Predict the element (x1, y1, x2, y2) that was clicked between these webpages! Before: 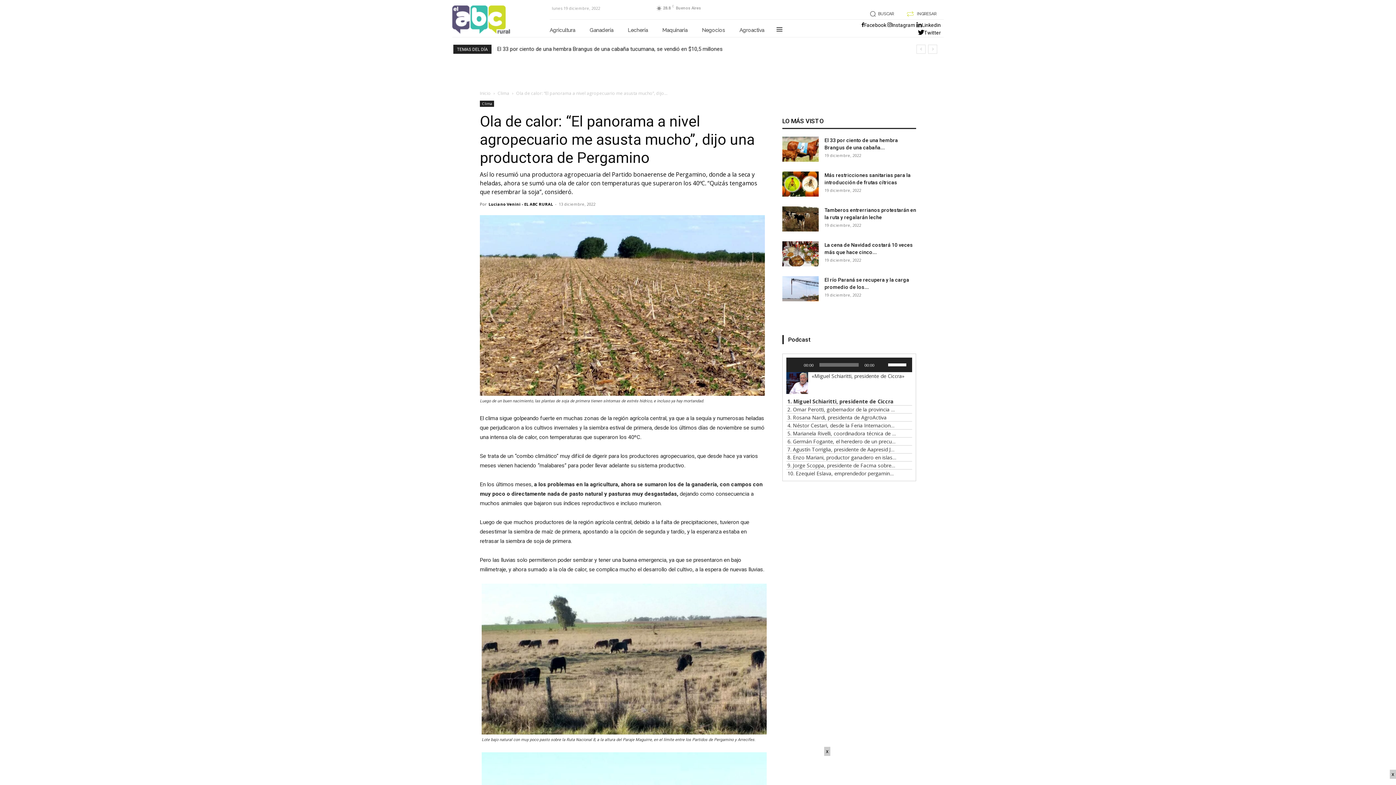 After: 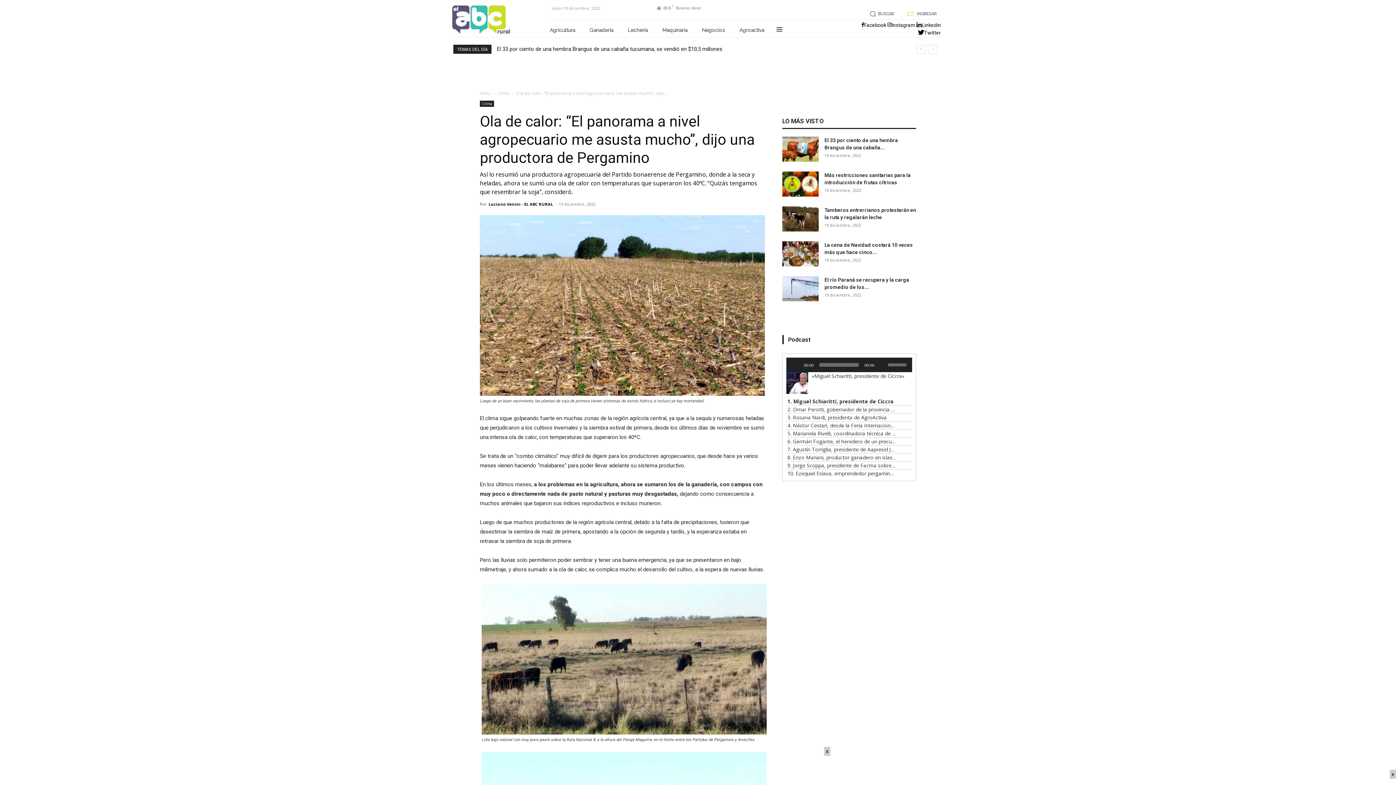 Action: label: Silenciar bbox: (878, 361, 886, 368)